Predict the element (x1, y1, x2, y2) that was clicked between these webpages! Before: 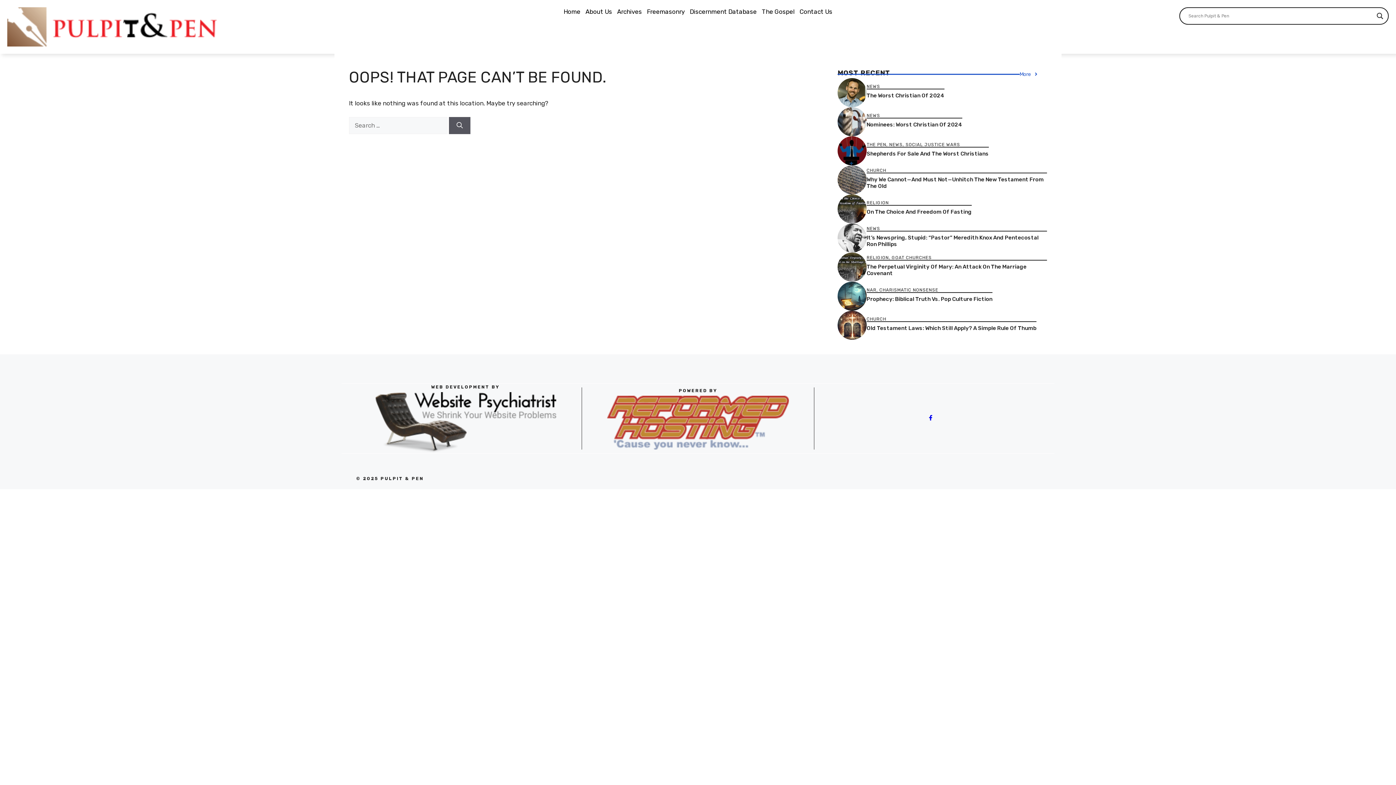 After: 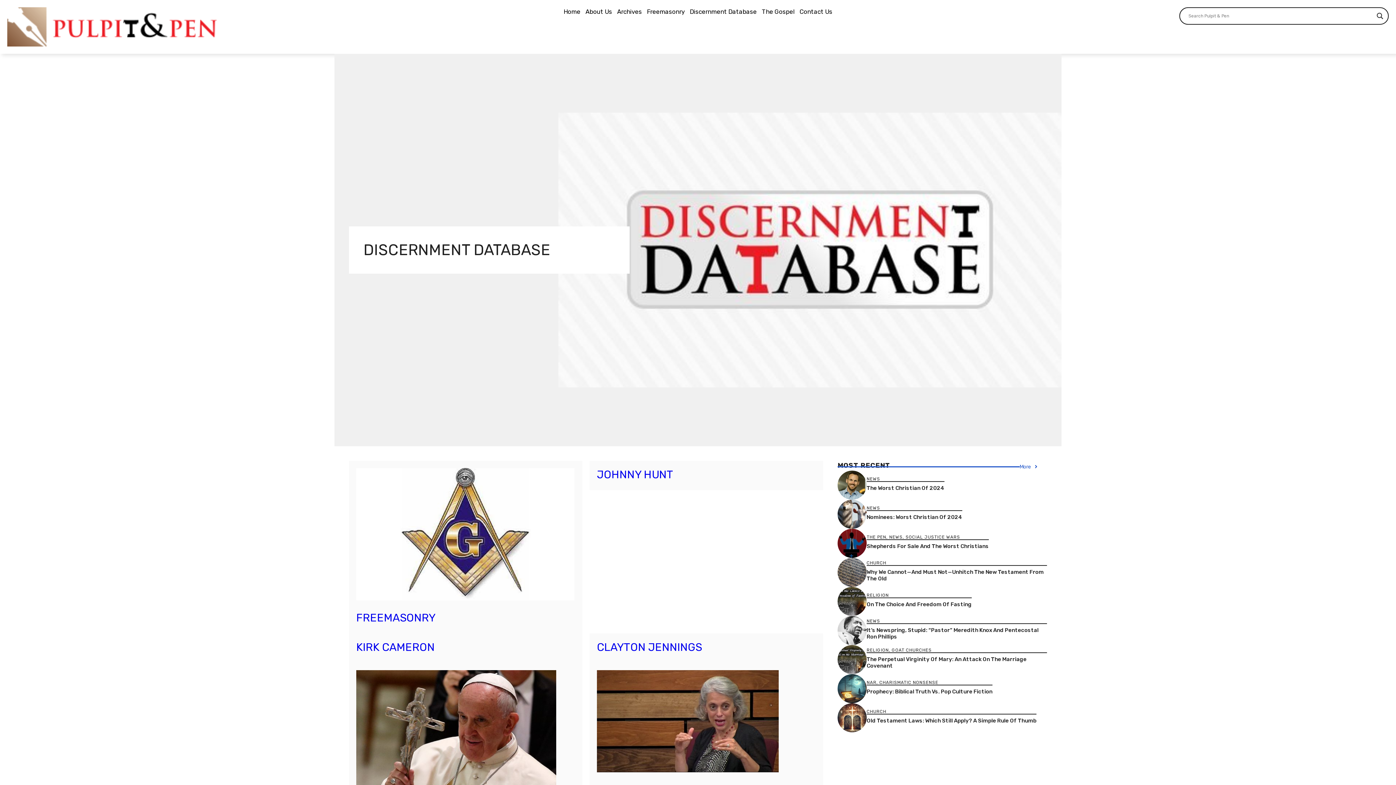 Action: label: Discernment Database bbox: (687, 7, 759, 16)